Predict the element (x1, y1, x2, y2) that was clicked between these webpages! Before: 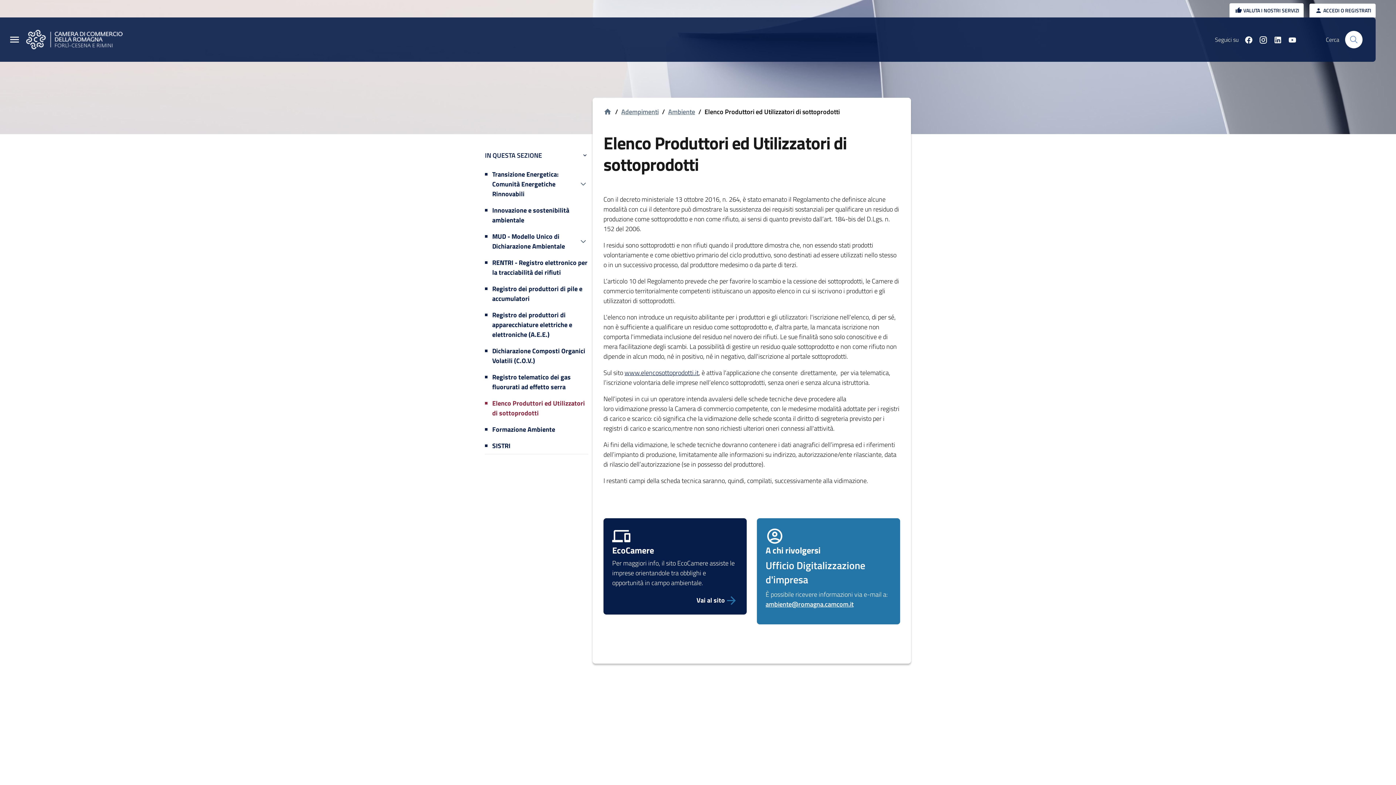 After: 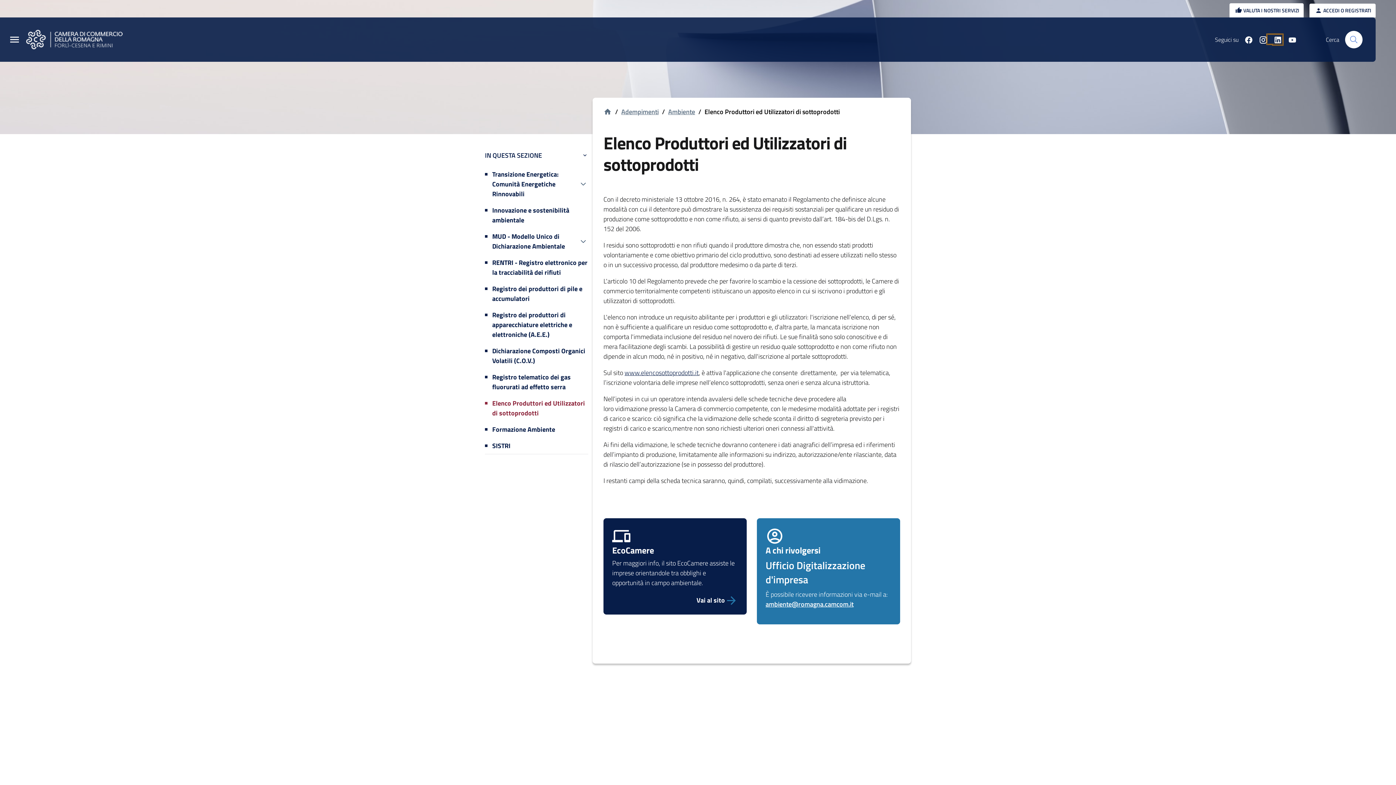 Action: bbox: (1268, 34, 1282, 43) label: Seguici su linkedin